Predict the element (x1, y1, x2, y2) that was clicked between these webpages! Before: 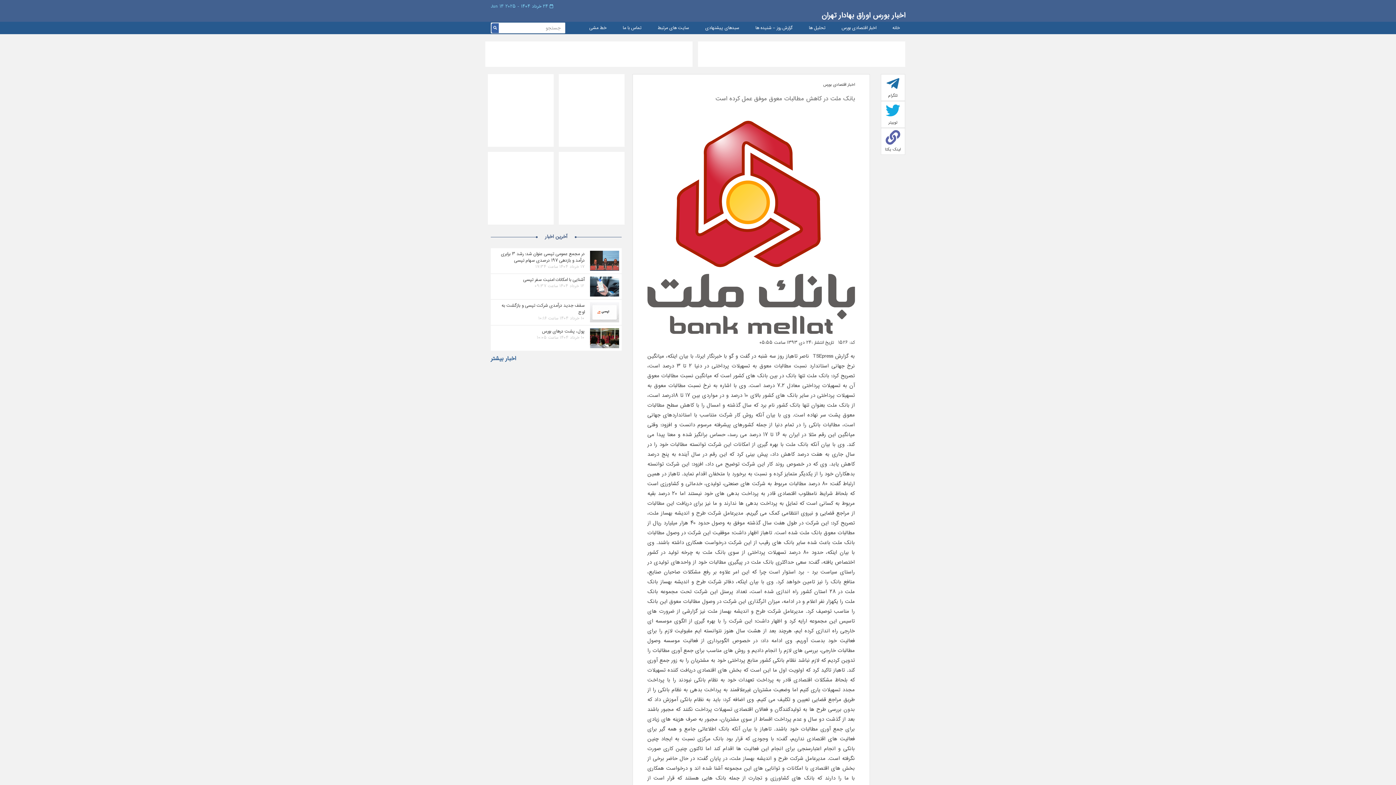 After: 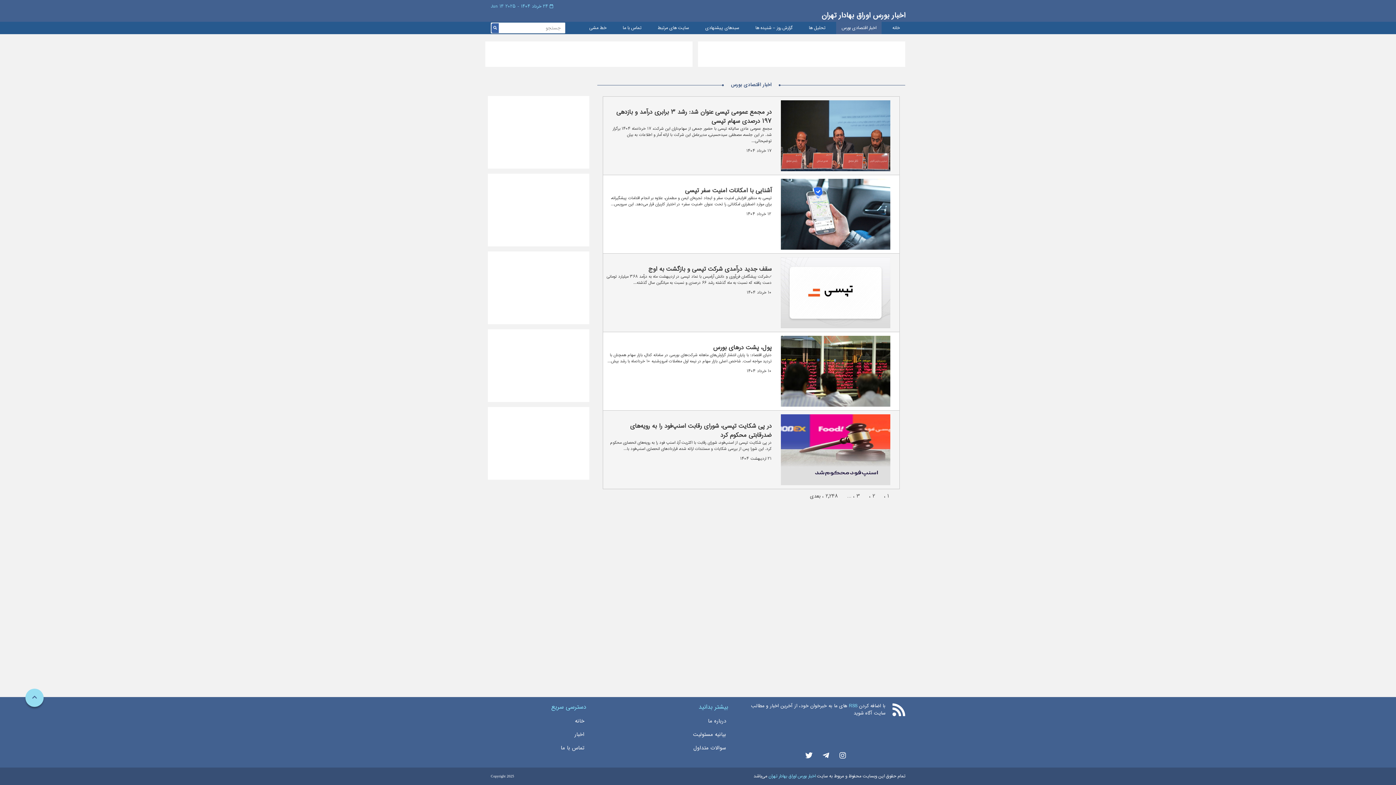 Action: label: اخبار بیشتر bbox: (490, 354, 621, 362)